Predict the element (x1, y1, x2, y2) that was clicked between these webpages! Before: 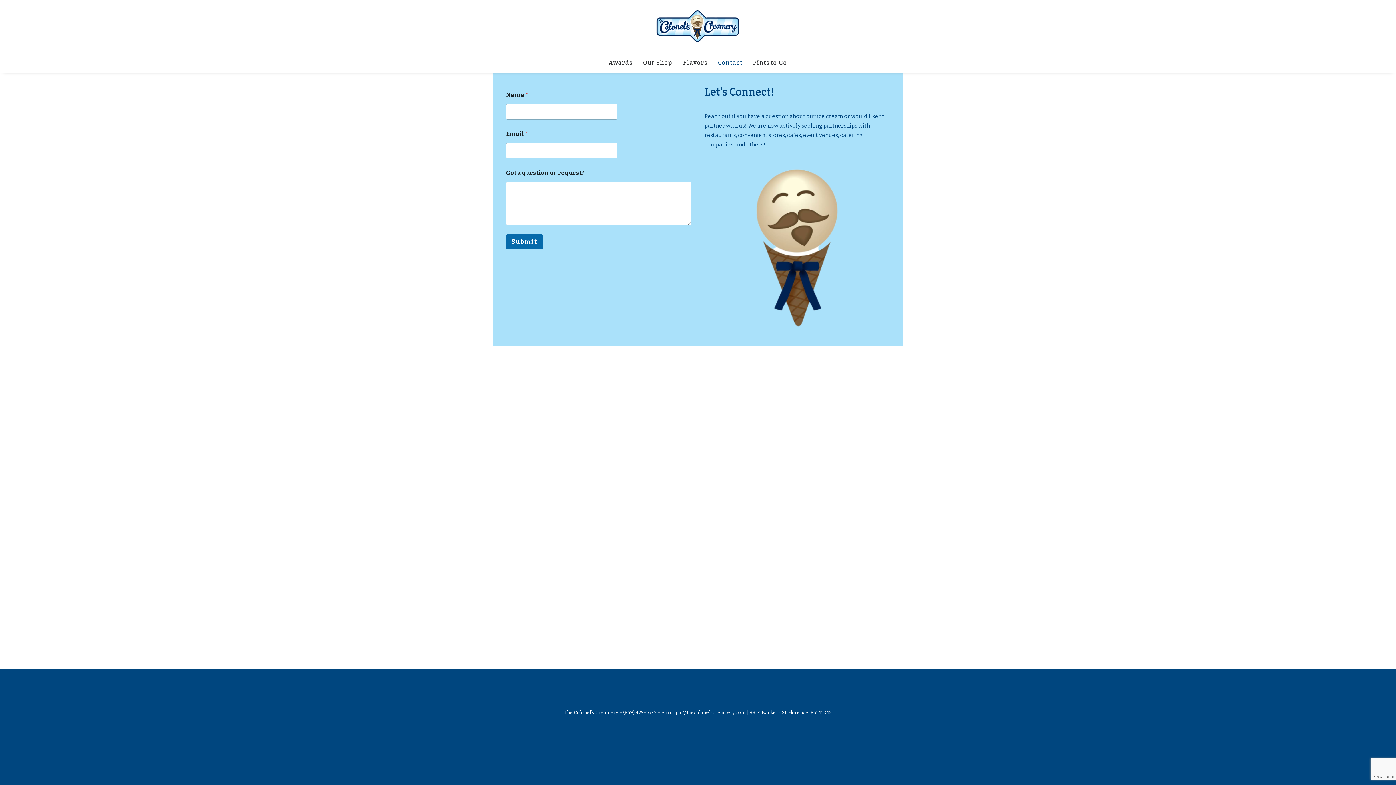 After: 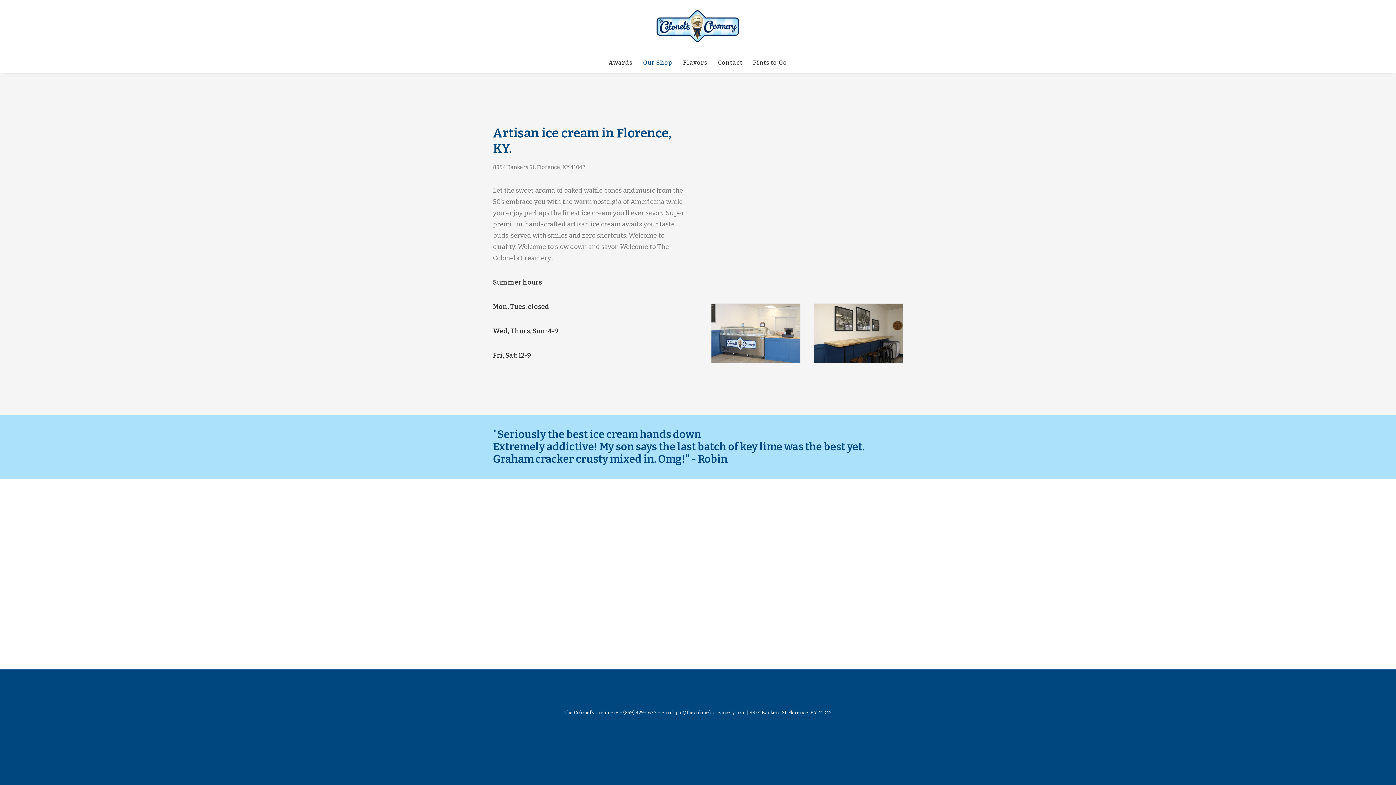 Action: label: Our Shop bbox: (638, 53, 677, 72)